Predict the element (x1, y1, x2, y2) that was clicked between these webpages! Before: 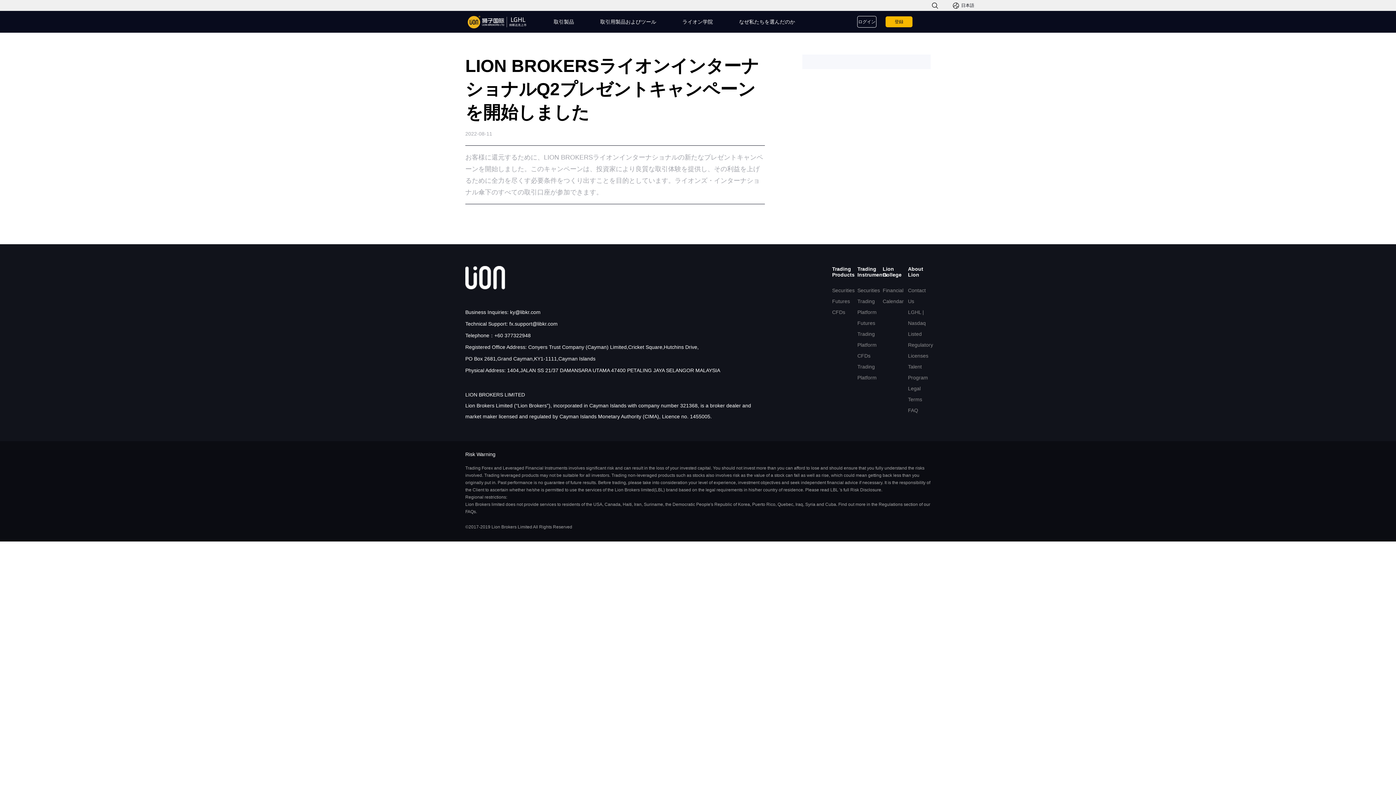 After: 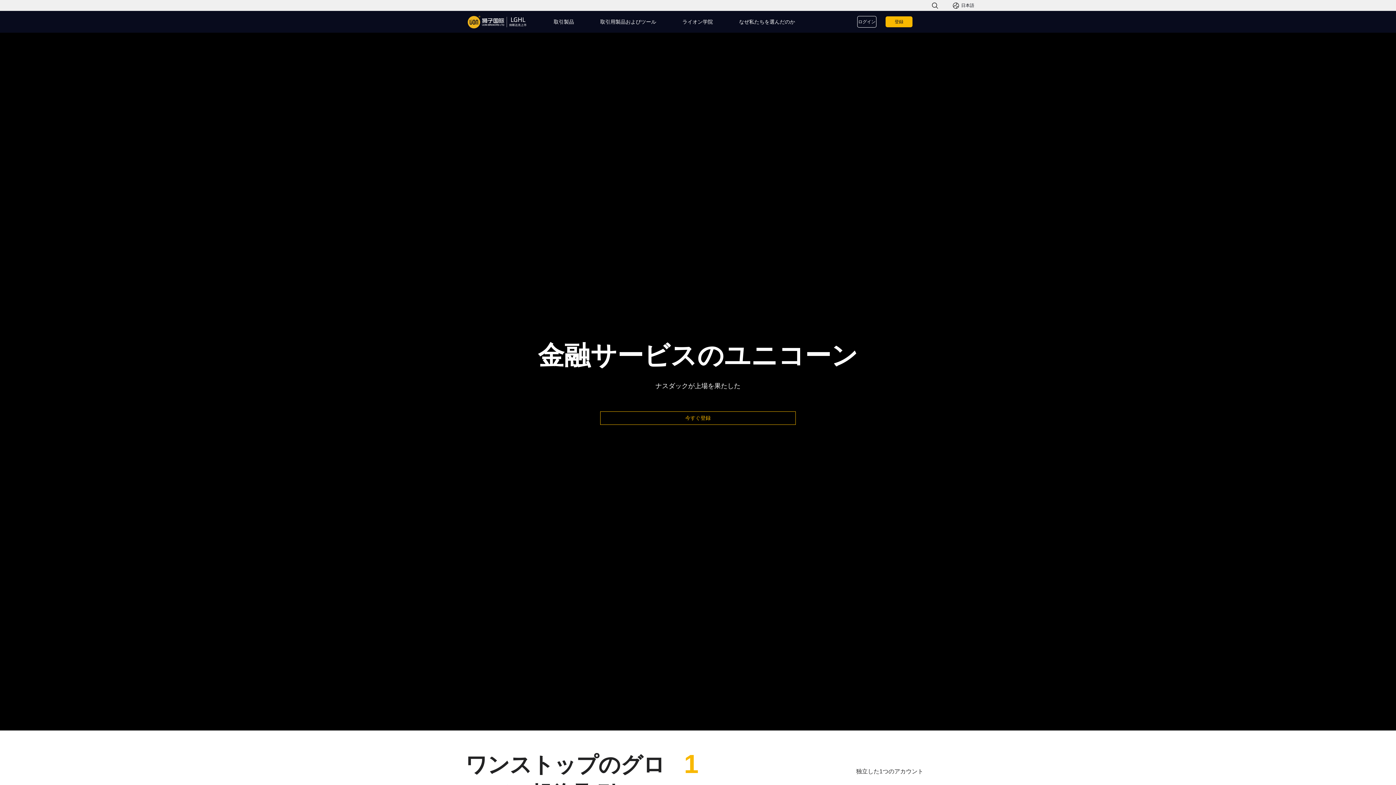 Action: bbox: (465, 23, 528, 29)